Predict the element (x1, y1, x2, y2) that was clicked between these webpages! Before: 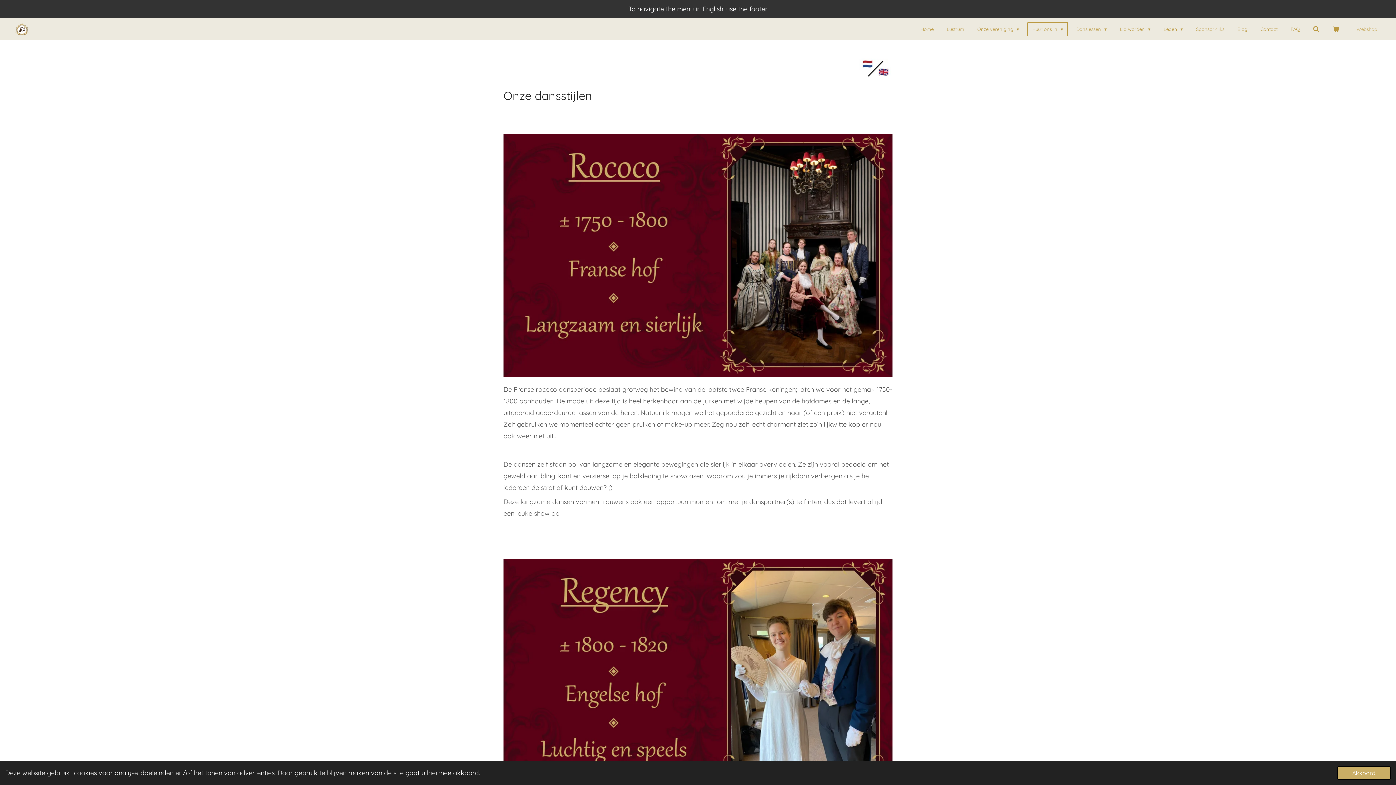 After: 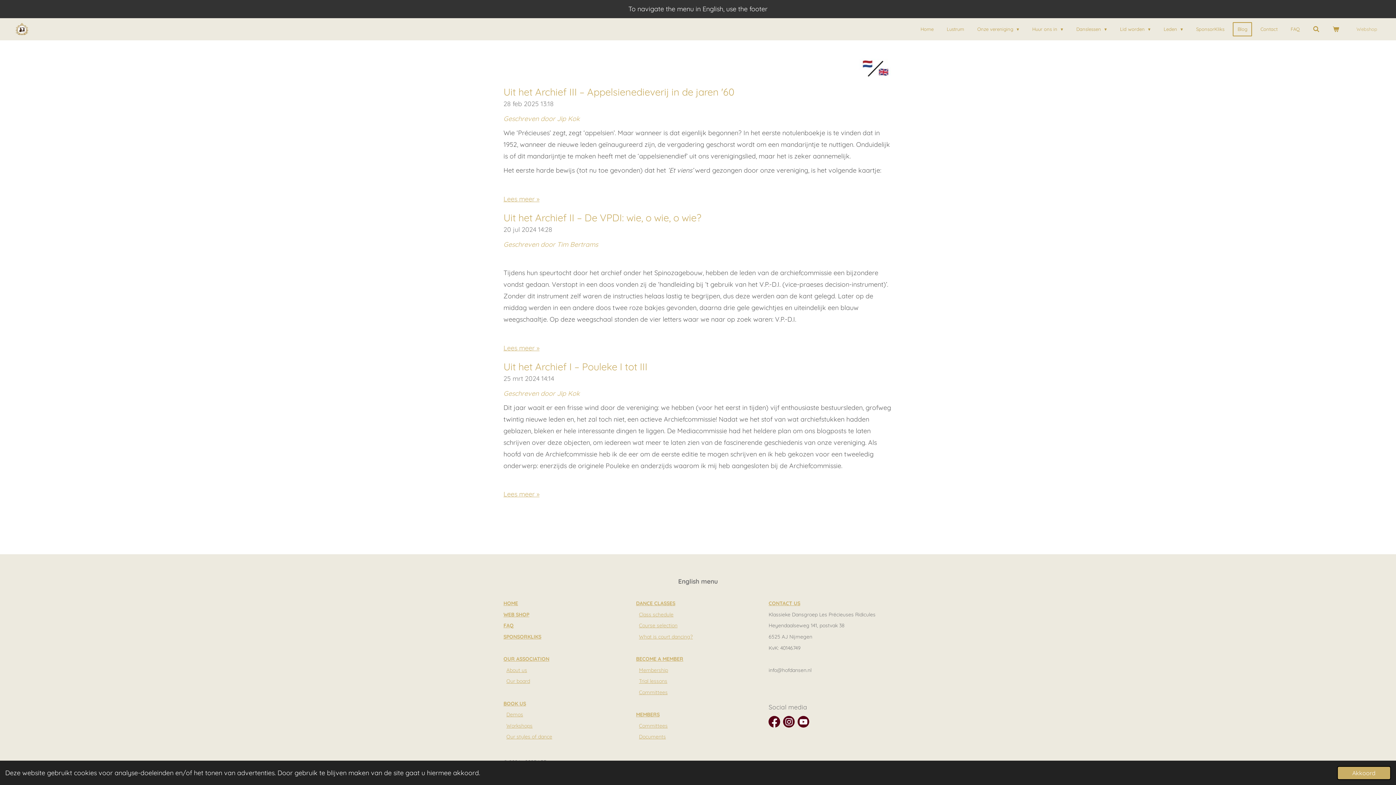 Action: label: Blog bbox: (1233, 22, 1252, 36)